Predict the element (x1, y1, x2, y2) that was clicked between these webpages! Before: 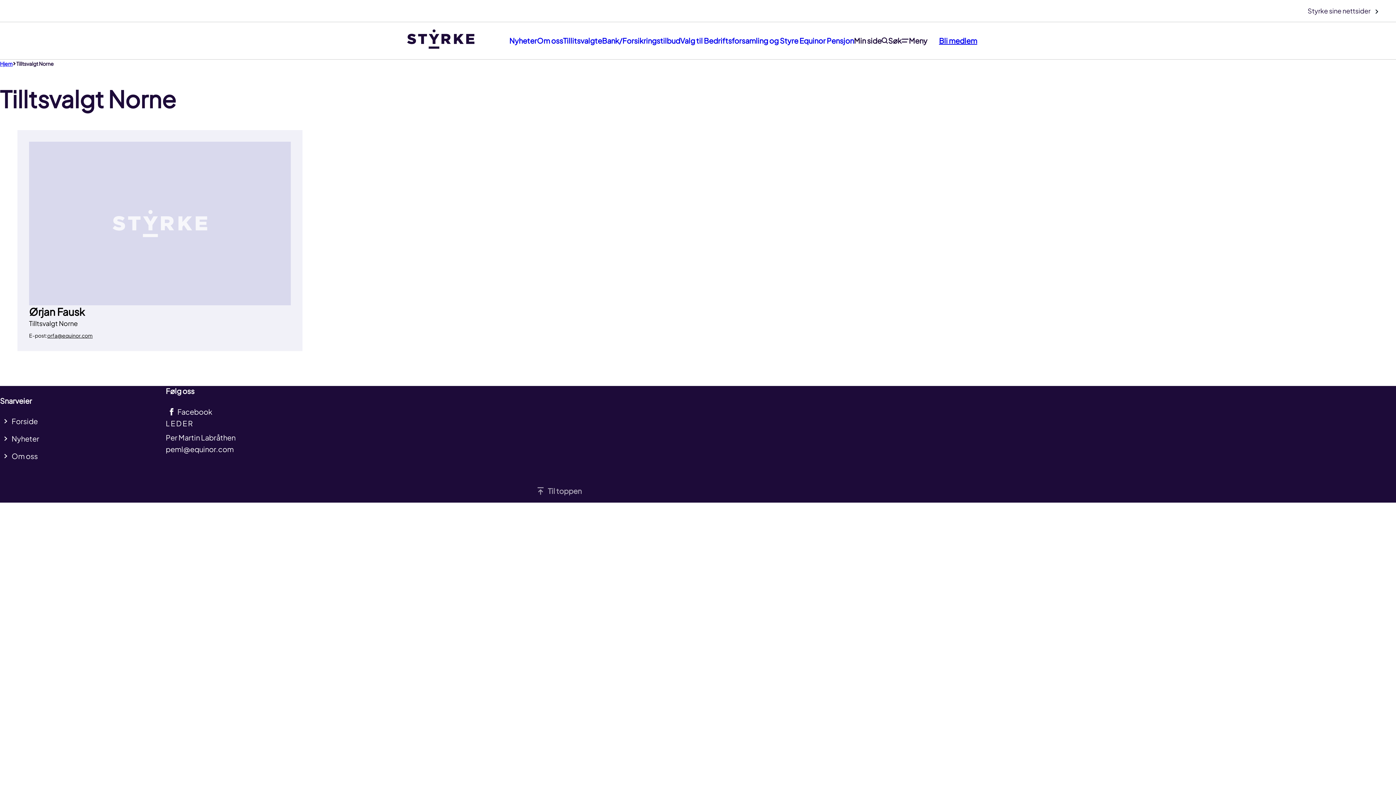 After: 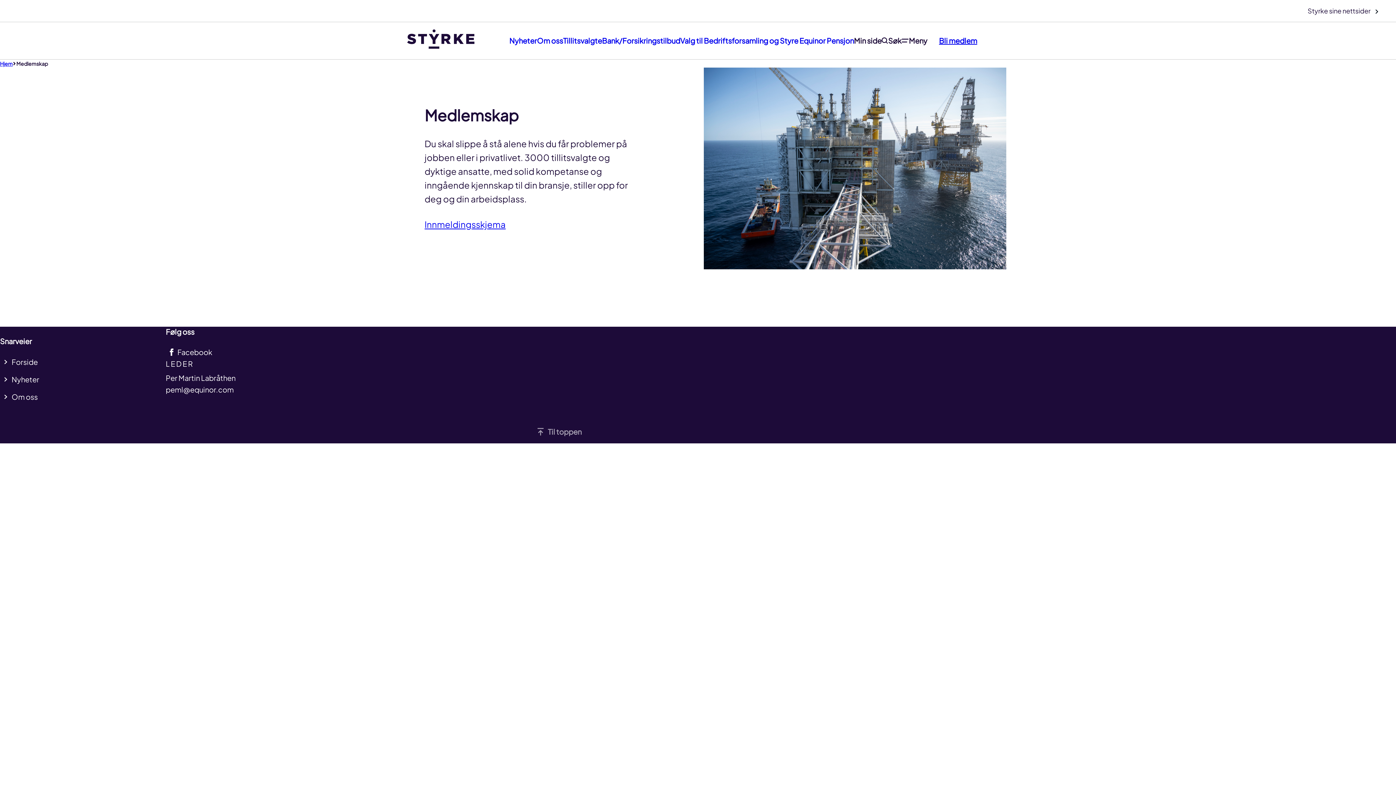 Action: label: Bli medlem bbox: (927, 30, 989, 50)